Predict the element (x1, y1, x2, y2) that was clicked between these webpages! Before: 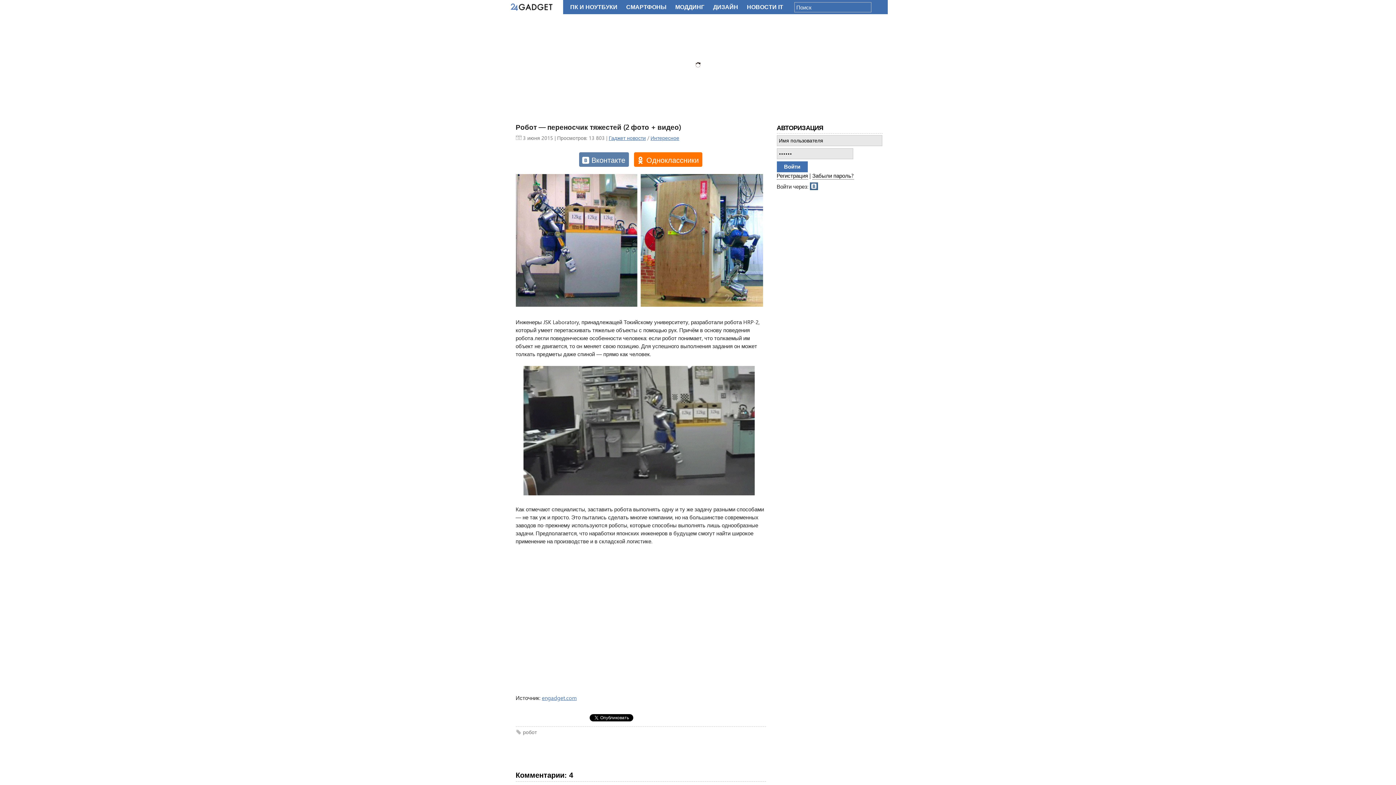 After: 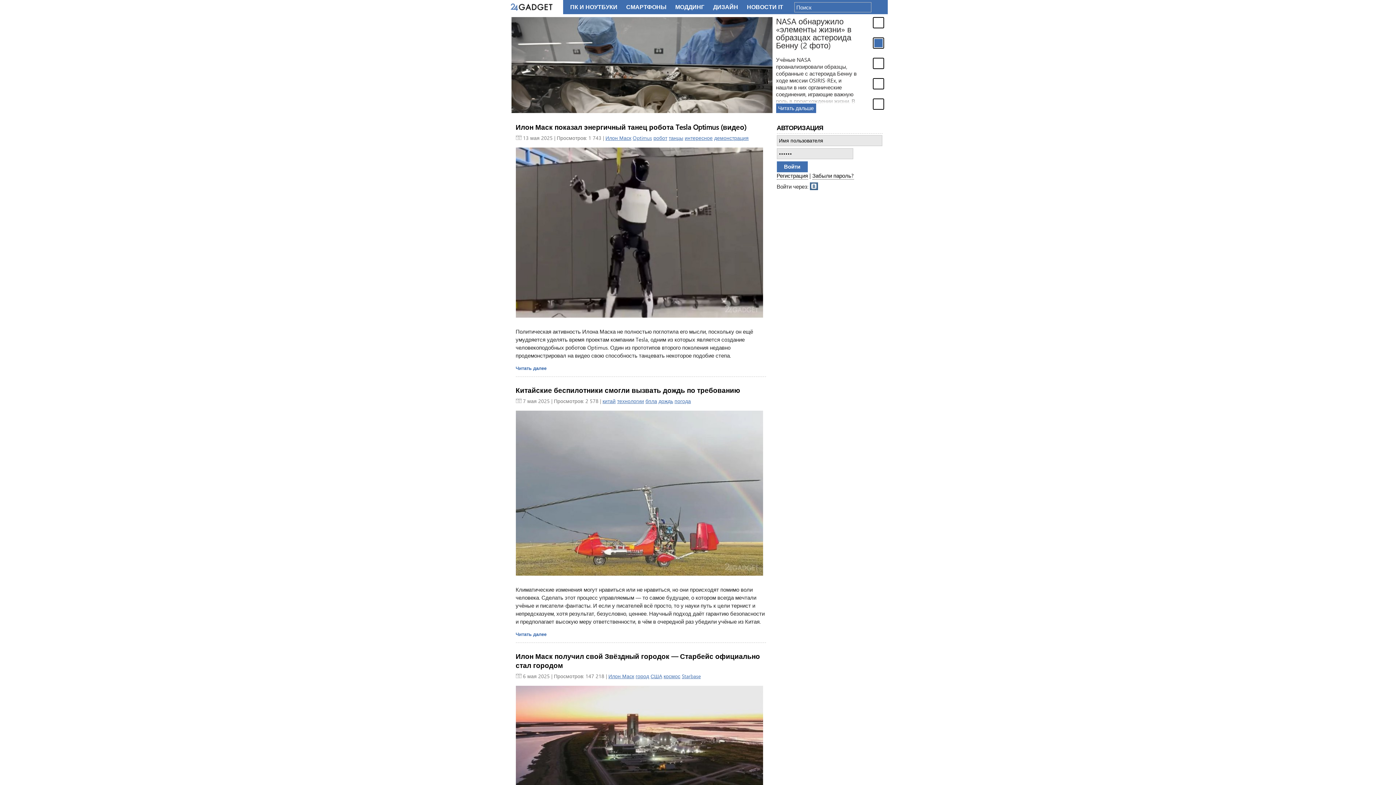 Action: label: Интересное bbox: (650, 134, 679, 141)